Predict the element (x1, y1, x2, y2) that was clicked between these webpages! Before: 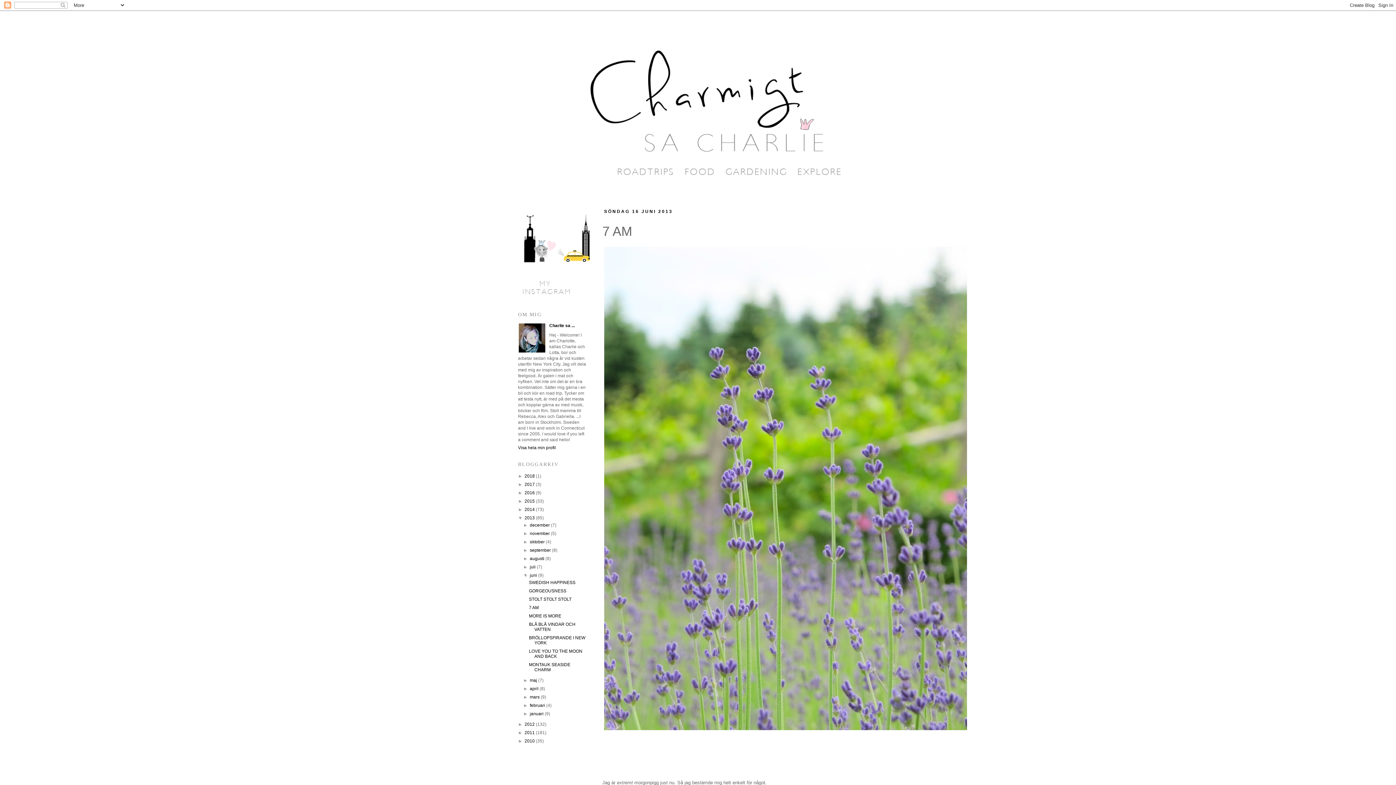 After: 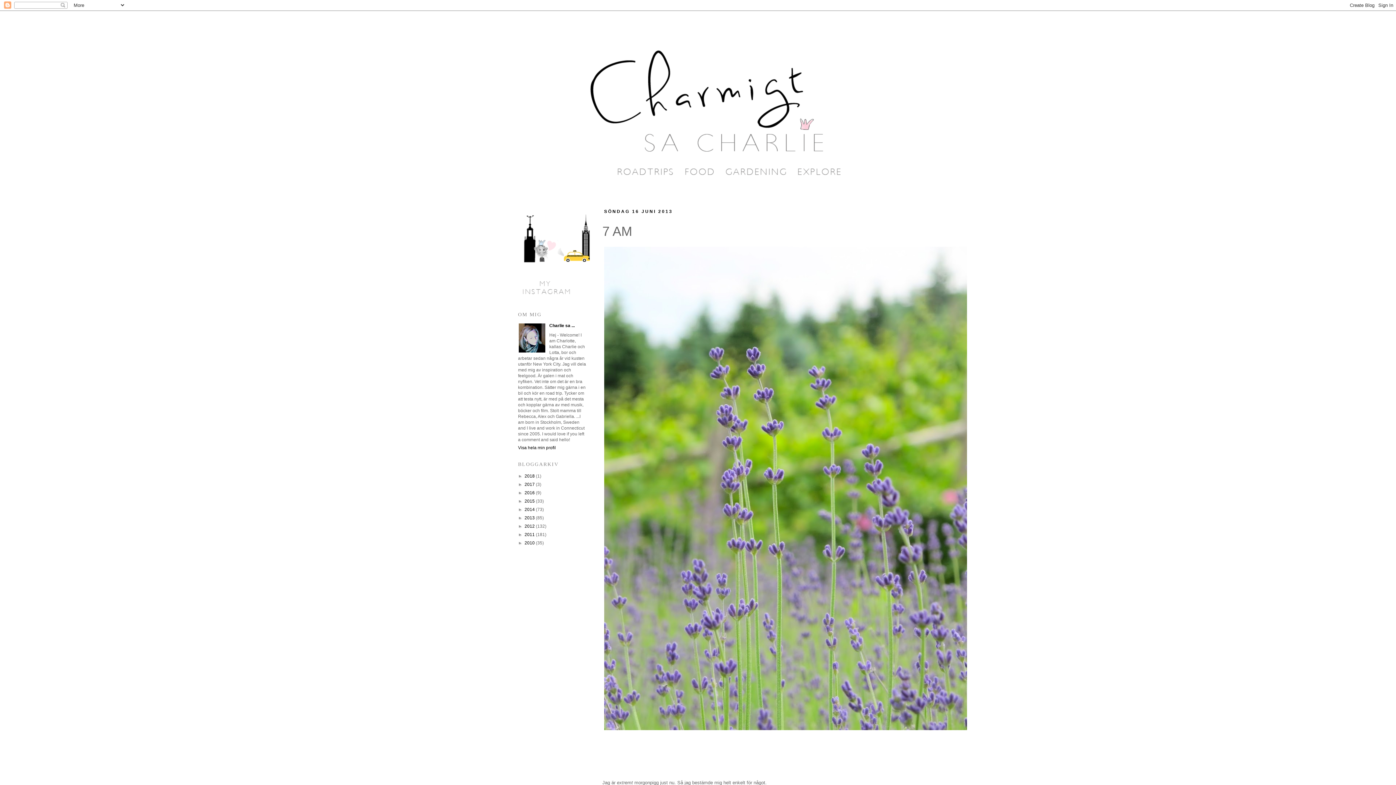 Action: bbox: (518, 515, 524, 520) label: ▼  